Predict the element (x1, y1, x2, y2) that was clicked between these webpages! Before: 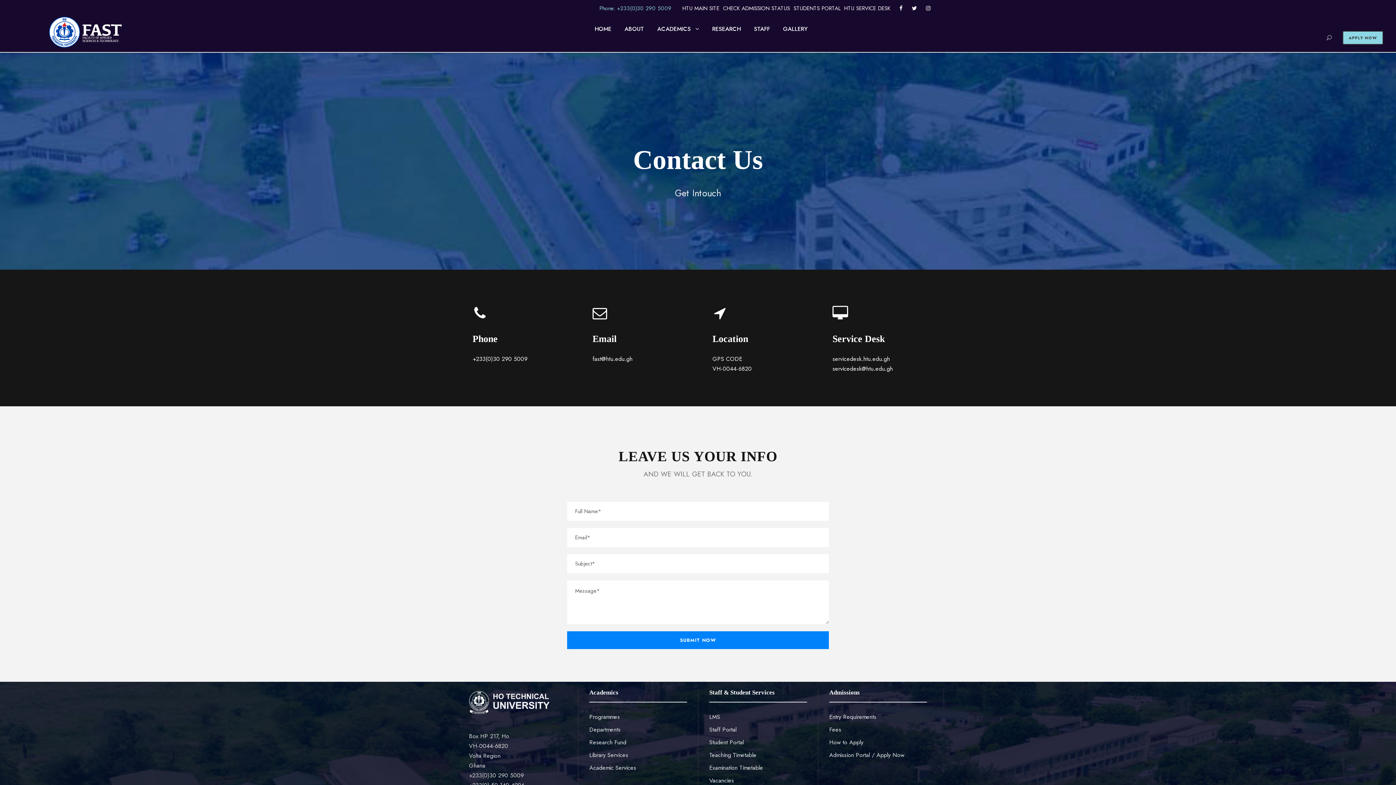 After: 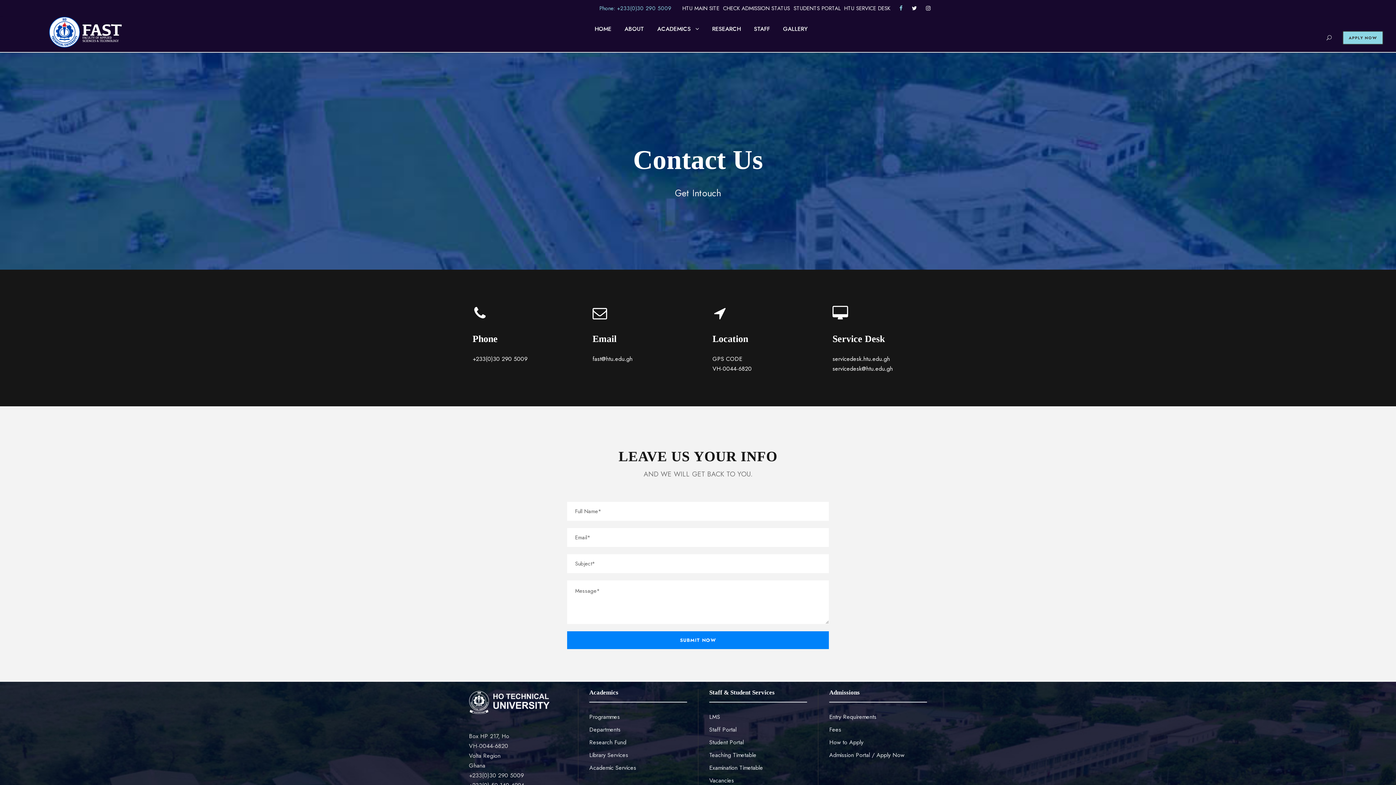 Action: bbox: (899, 4, 902, 12)